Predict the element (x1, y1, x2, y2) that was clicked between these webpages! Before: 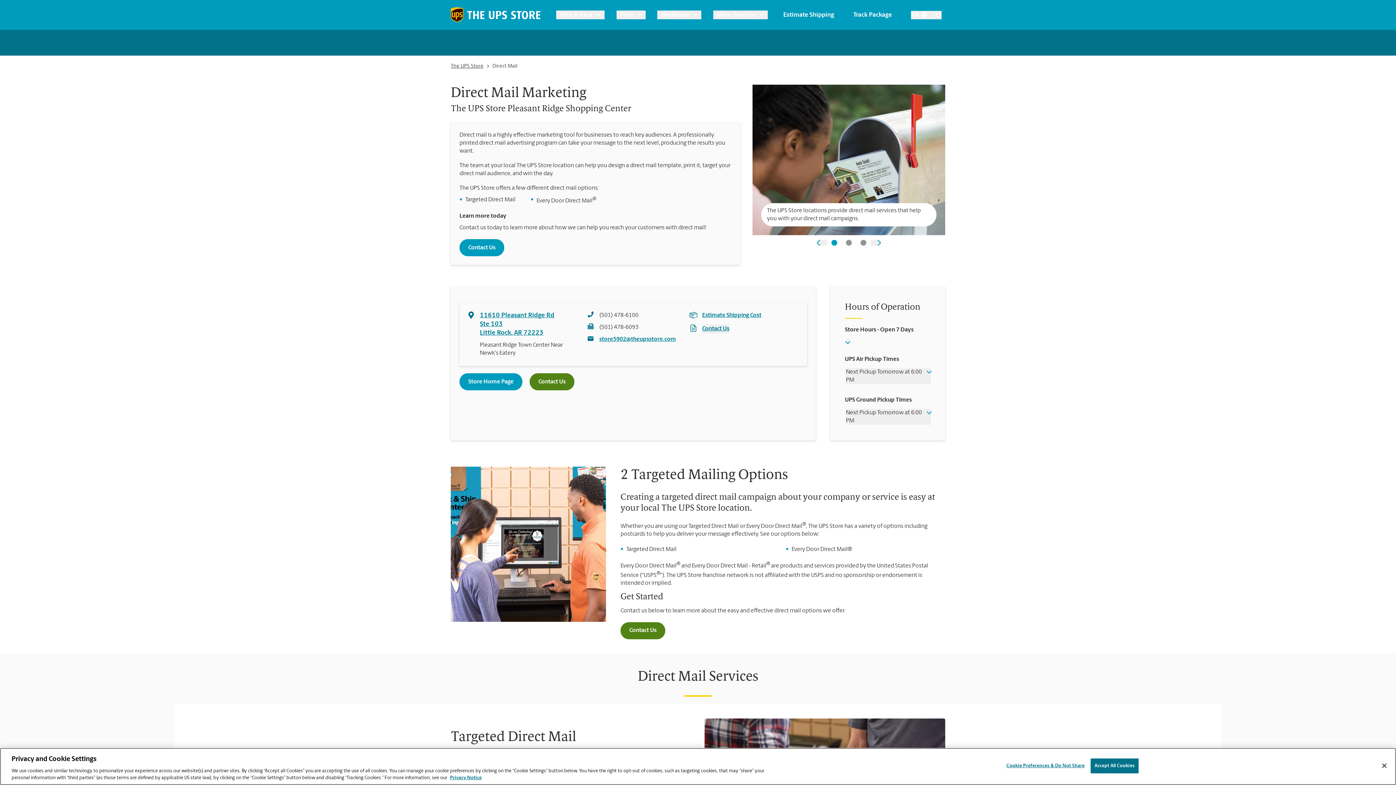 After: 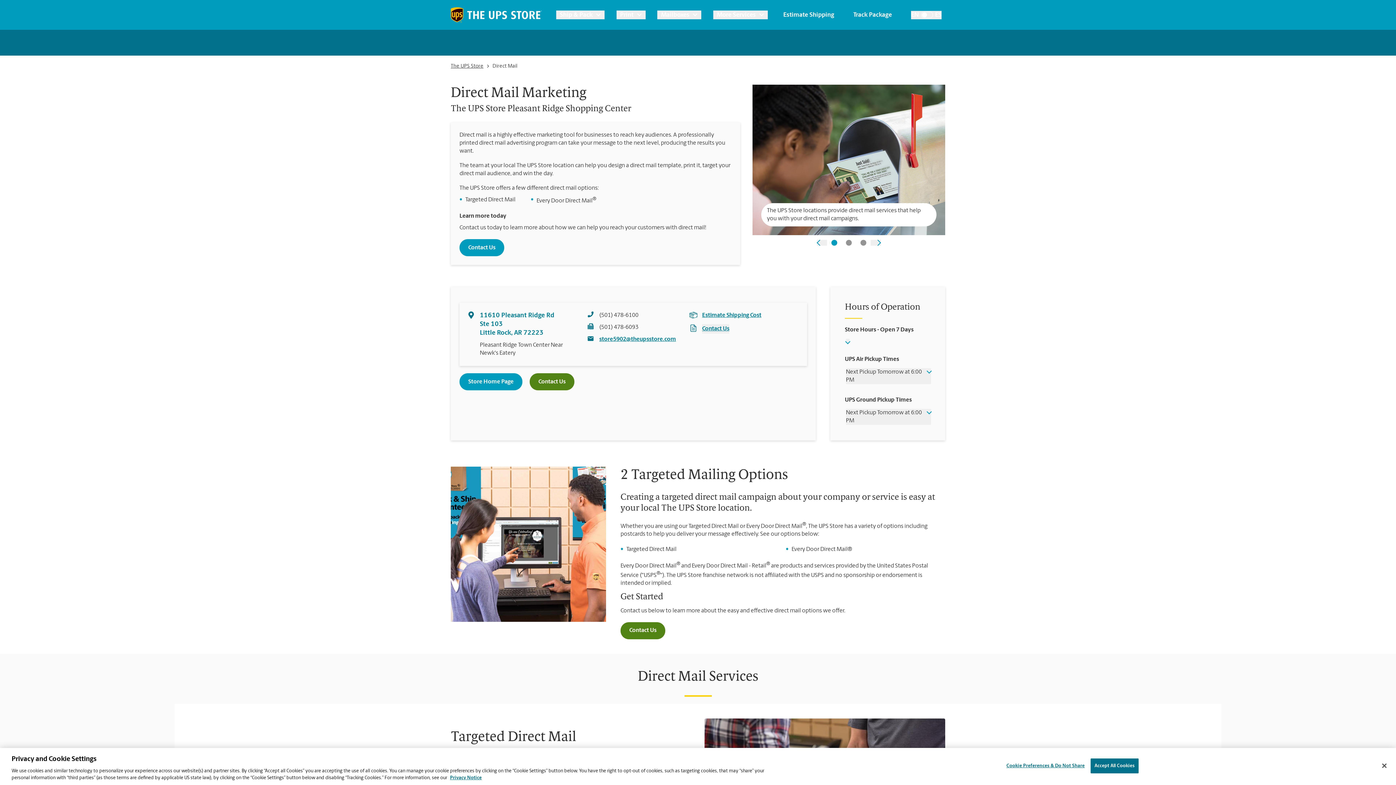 Action: label: 11610 Pleasant Ridge Rd
Ste 103
Little Rock, AR 72223 bbox: (480, 311, 554, 337)